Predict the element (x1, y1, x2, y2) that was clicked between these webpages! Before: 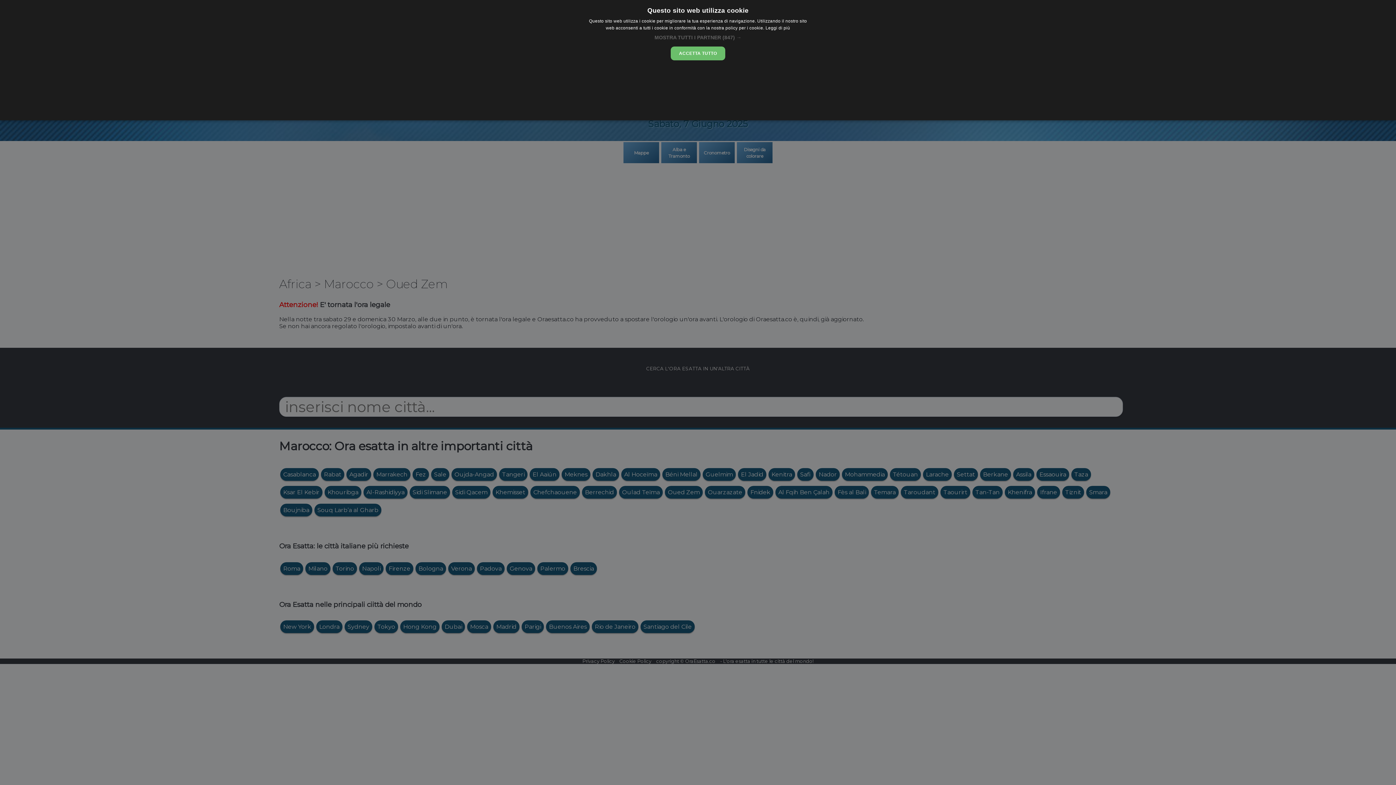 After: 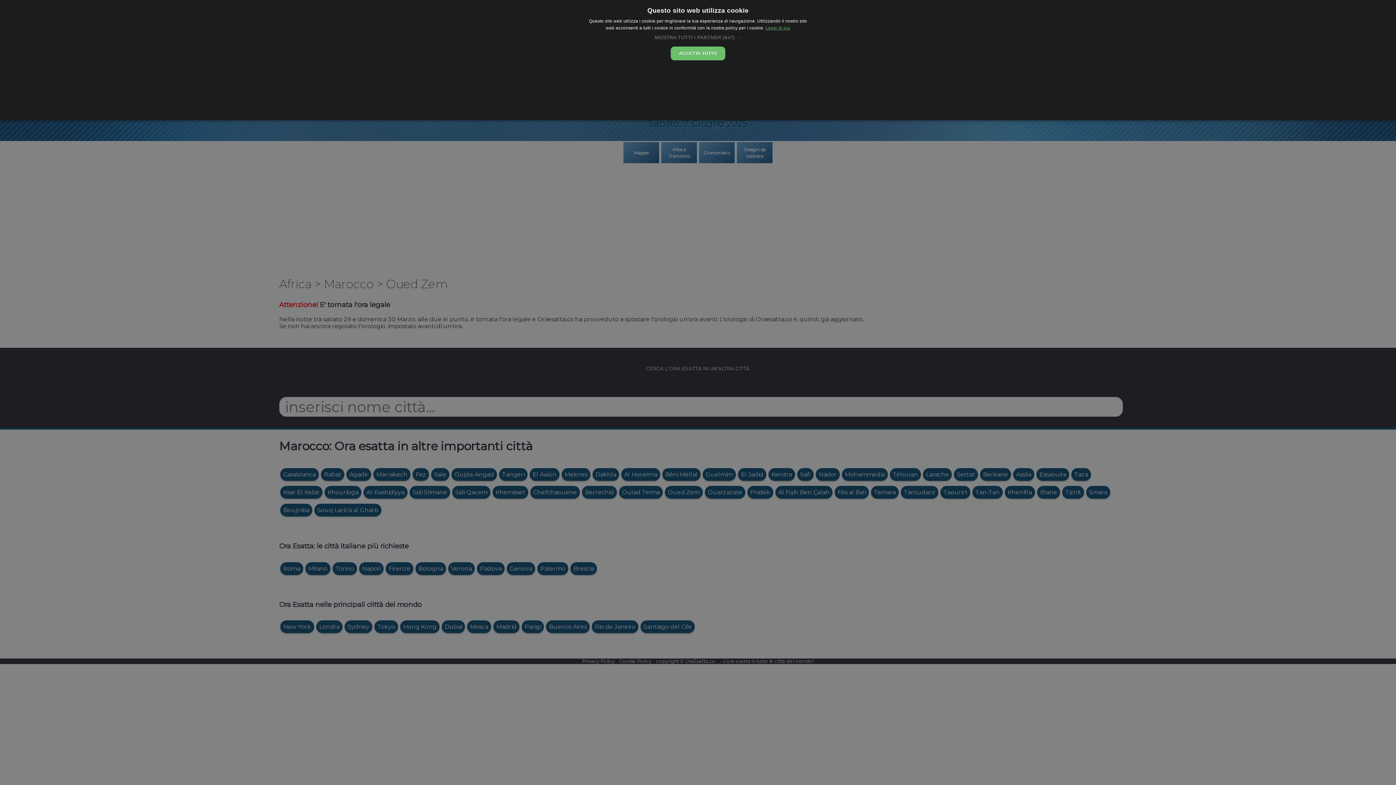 Action: bbox: (765, 25, 790, 30) label: Leggi di più, opens a new window